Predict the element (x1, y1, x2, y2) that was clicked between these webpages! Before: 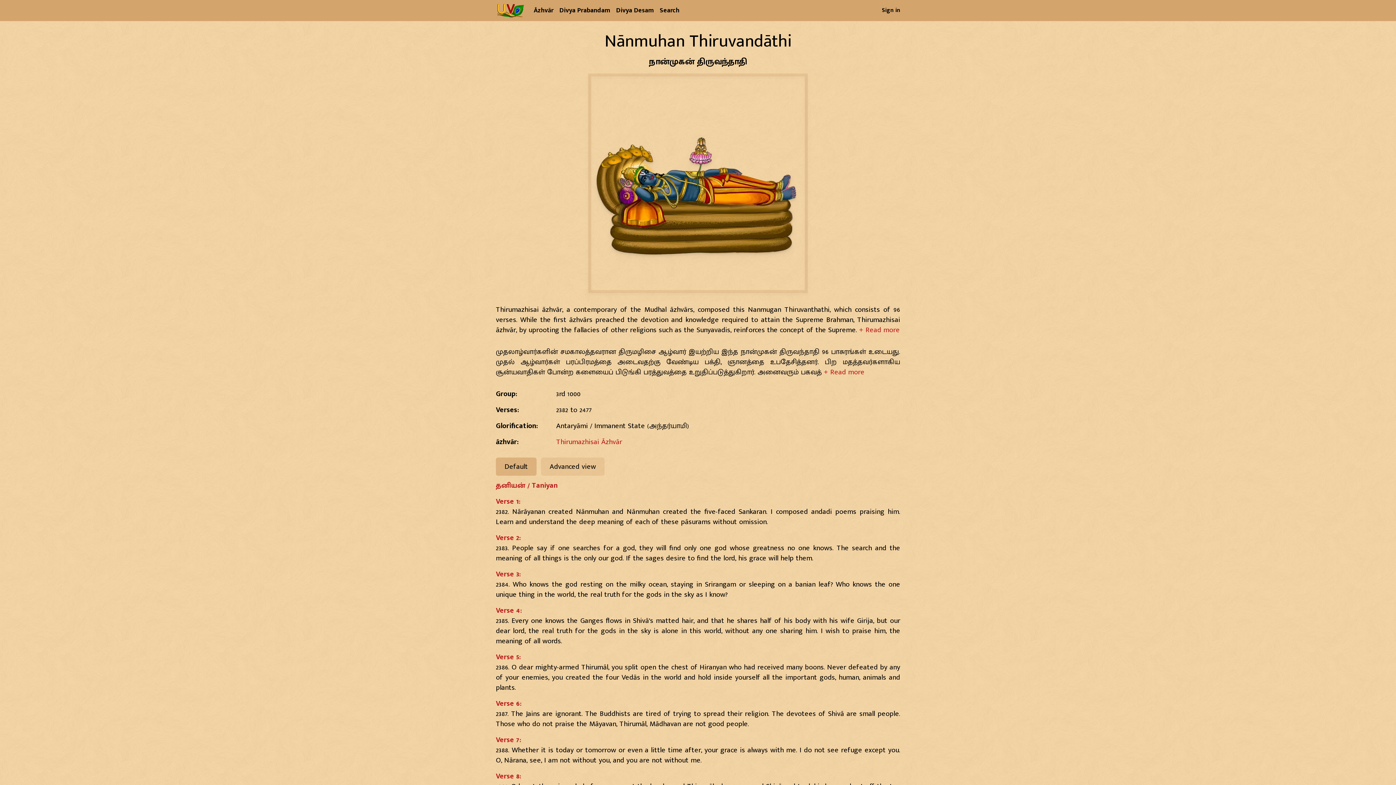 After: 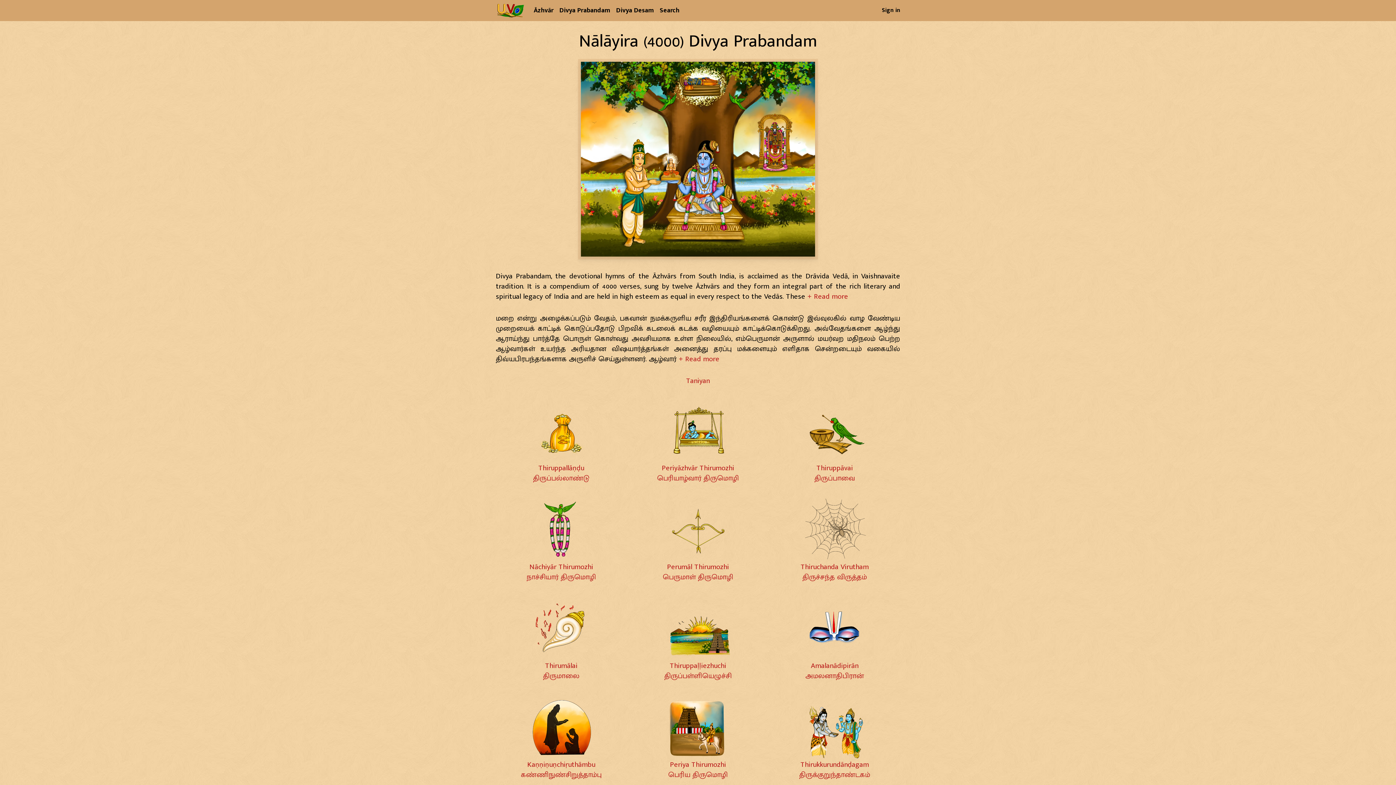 Action: label: Divya Prabandam bbox: (556, 3, 613, 17)